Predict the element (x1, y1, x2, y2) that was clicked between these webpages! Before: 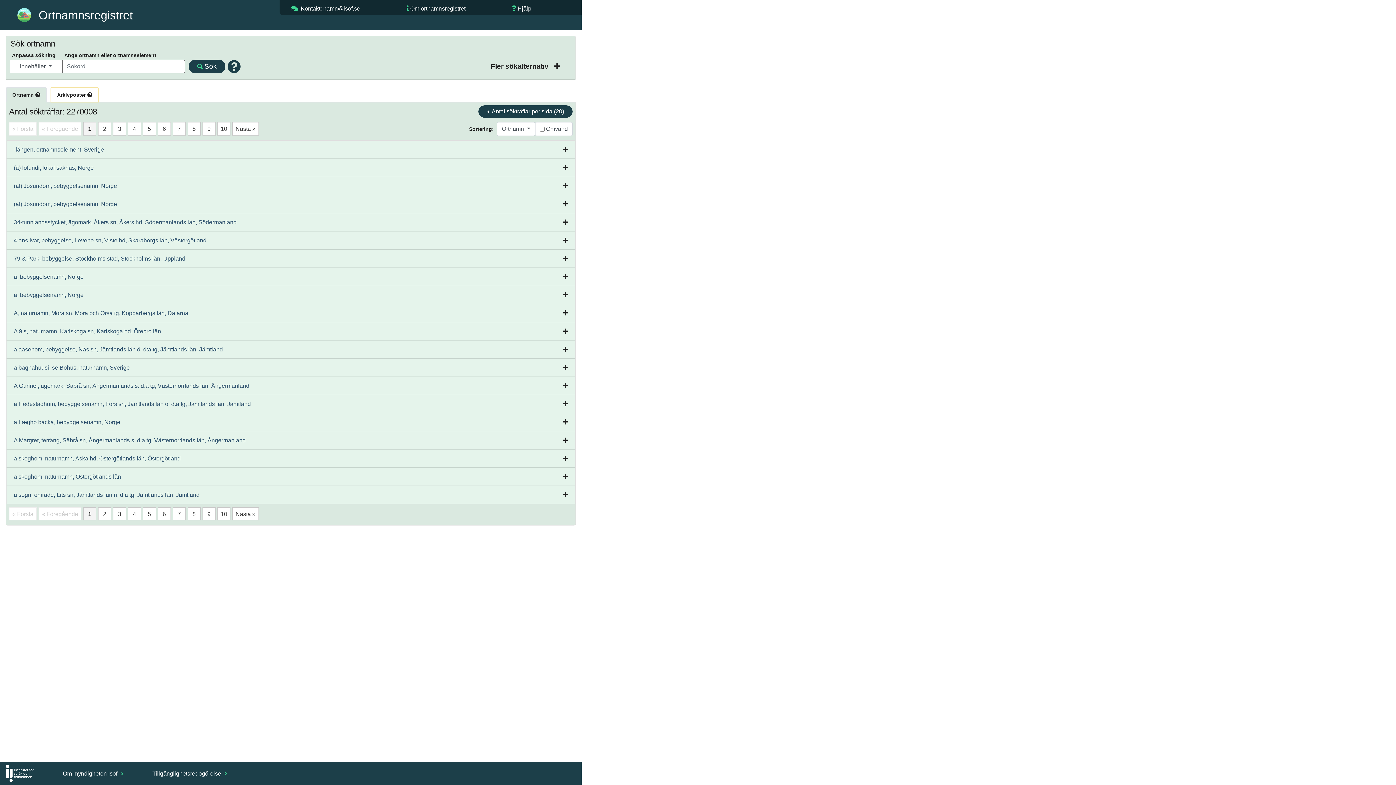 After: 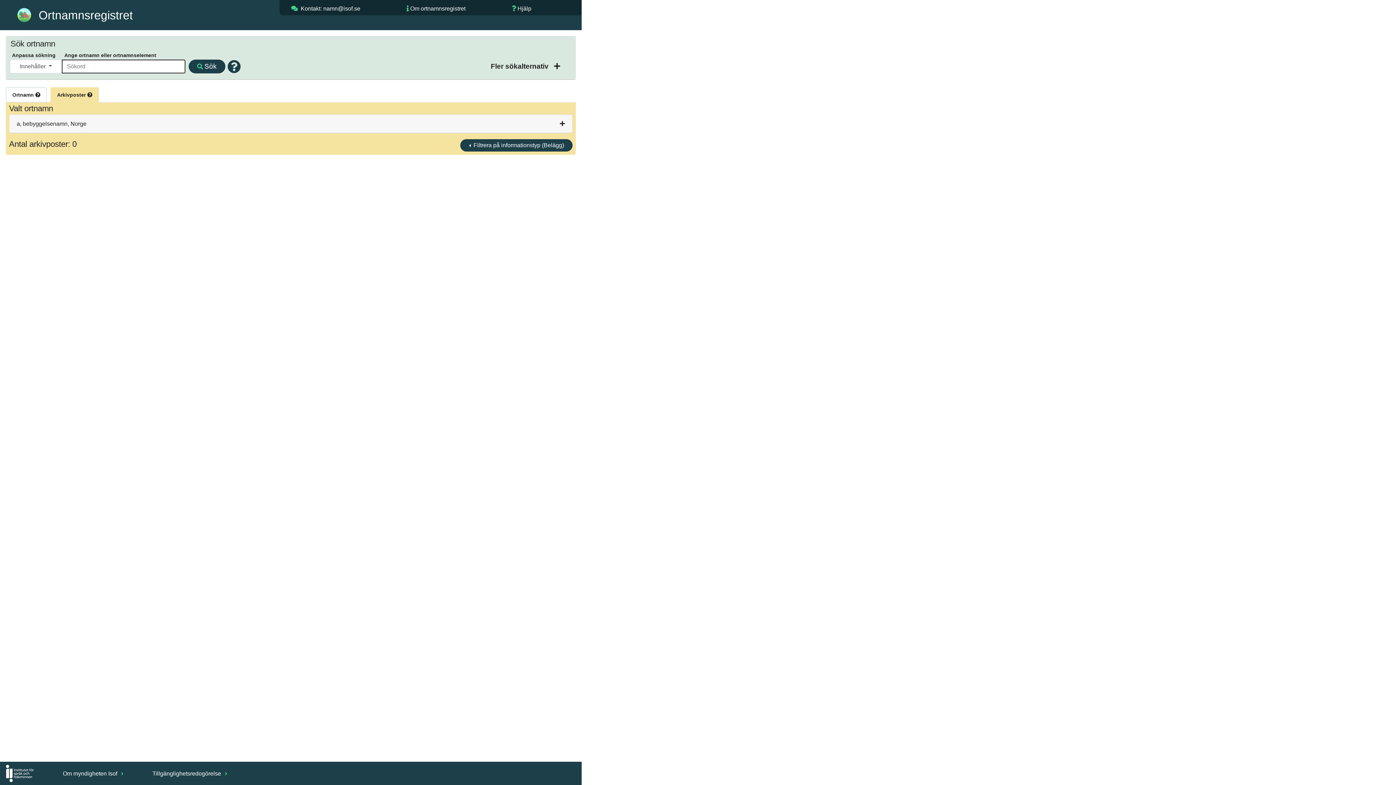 Action: label: a, bebyggelsenamn, Norge bbox: (13, 291, 83, 298)